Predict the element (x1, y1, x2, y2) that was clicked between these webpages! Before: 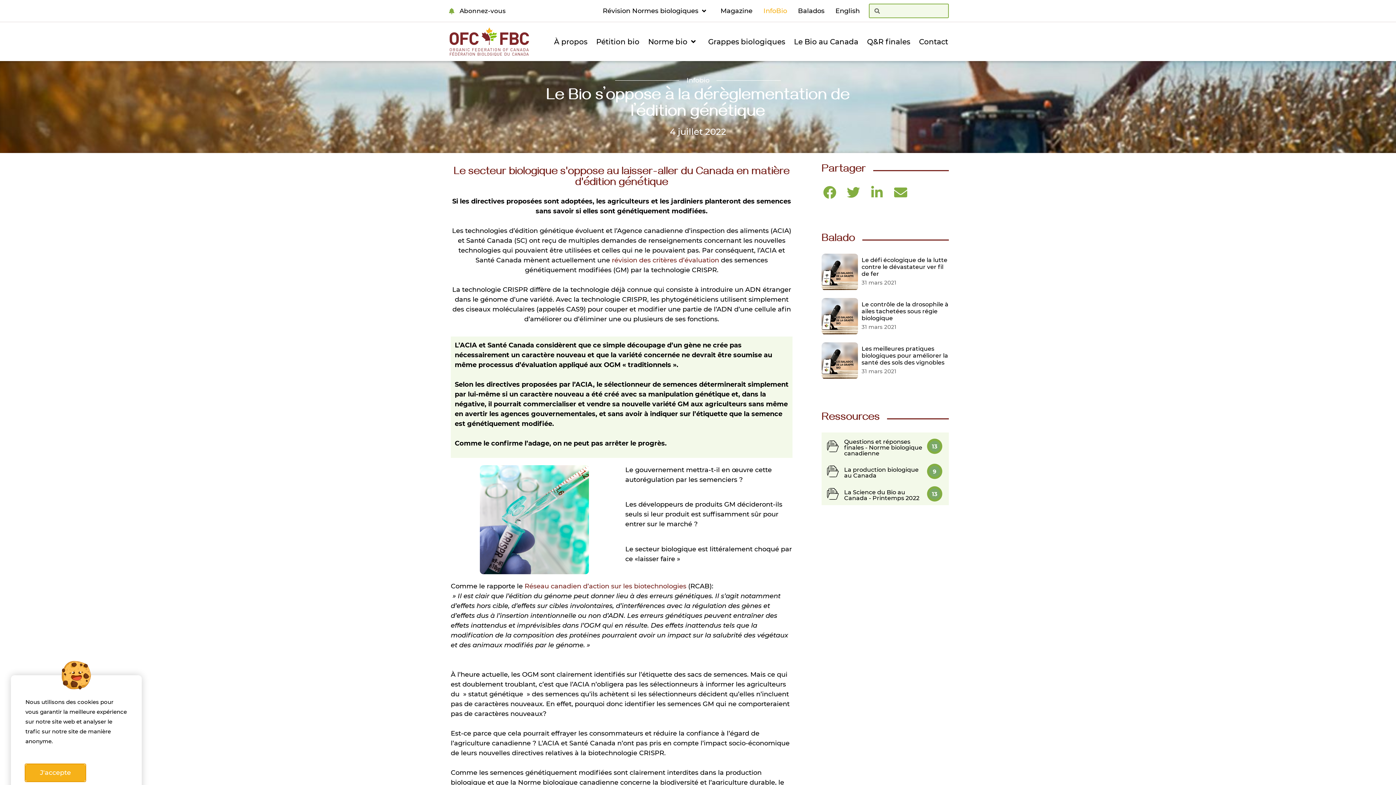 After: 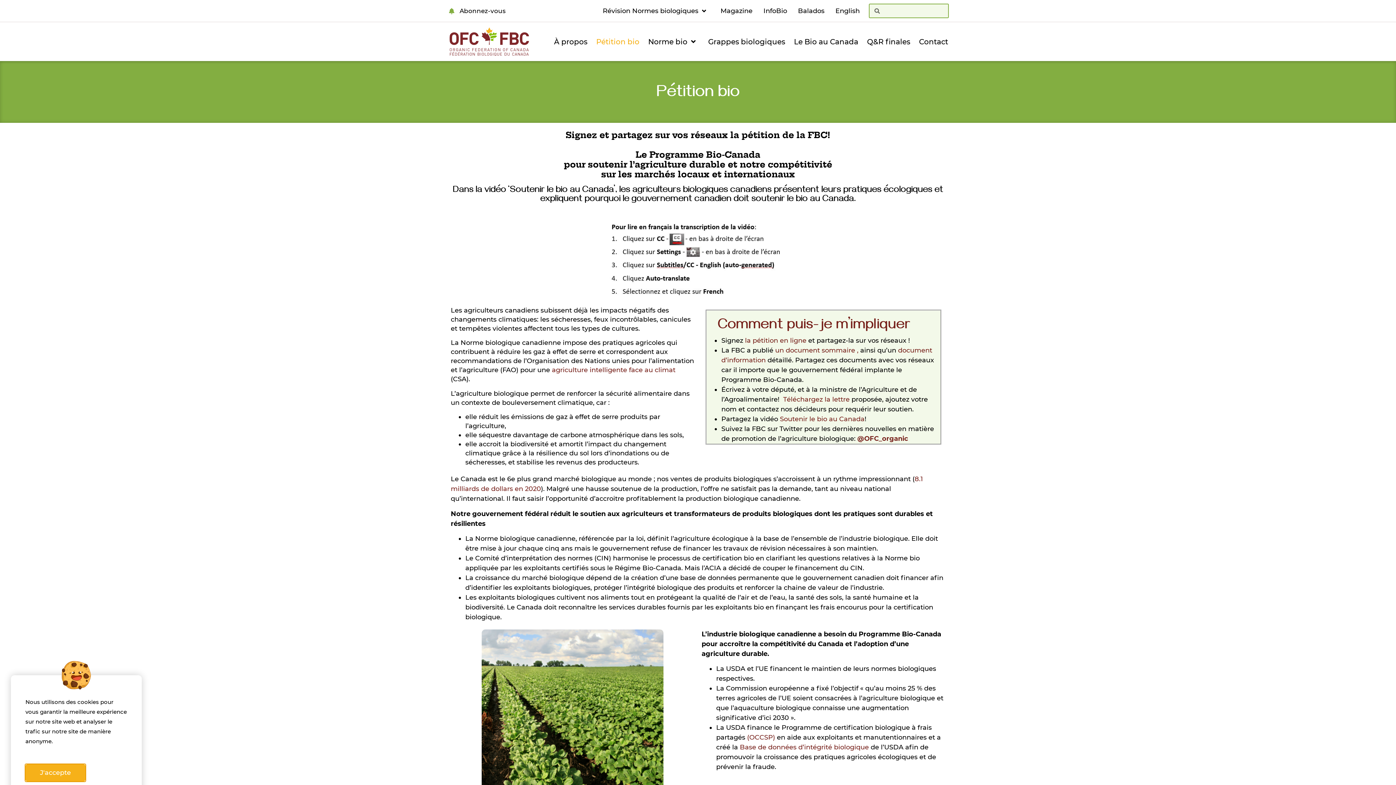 Action: label: Pétition bio bbox: (592, 32, 644, 50)